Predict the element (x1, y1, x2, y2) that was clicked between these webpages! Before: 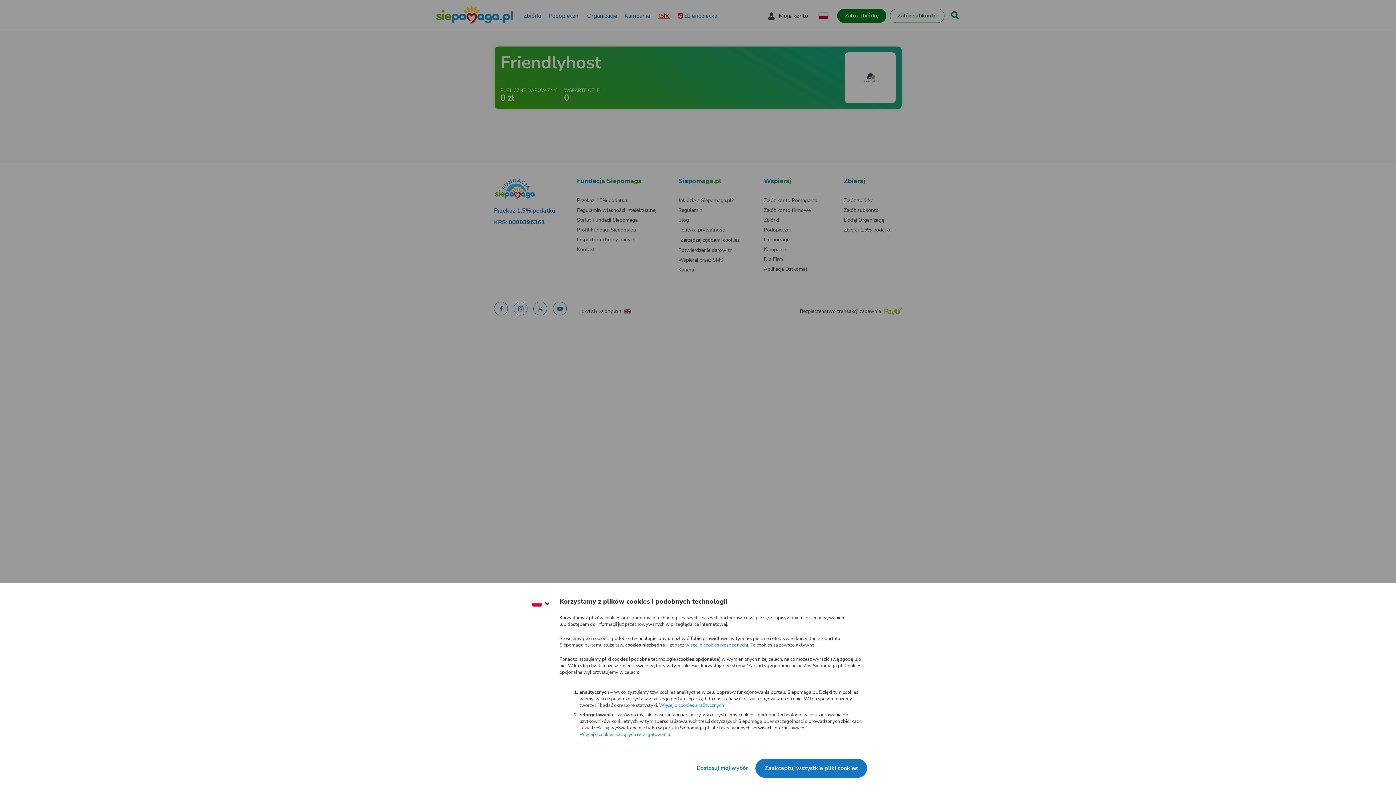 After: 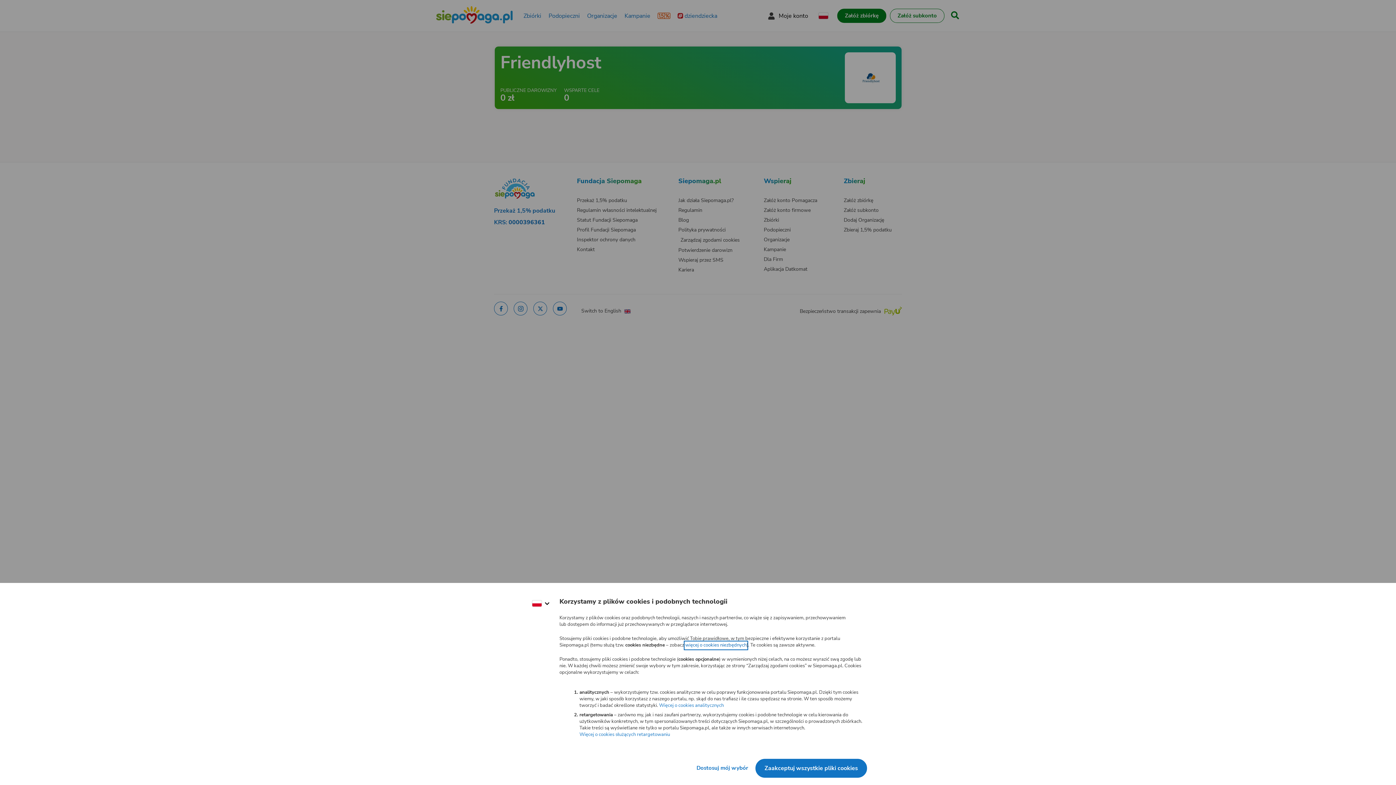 Action: bbox: (685, 642, 746, 649) label: więcej o cookies niezbędnych
(otwiera nową kartę)